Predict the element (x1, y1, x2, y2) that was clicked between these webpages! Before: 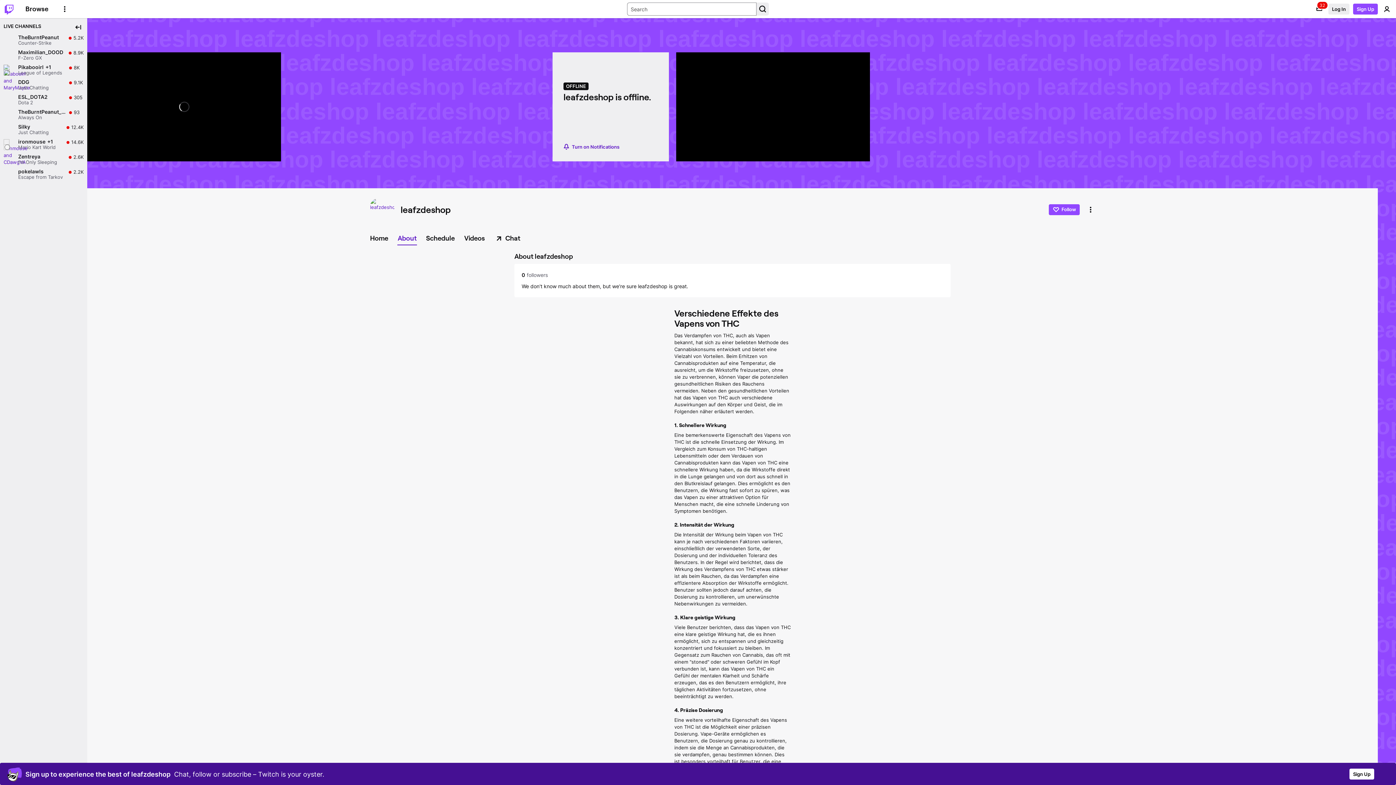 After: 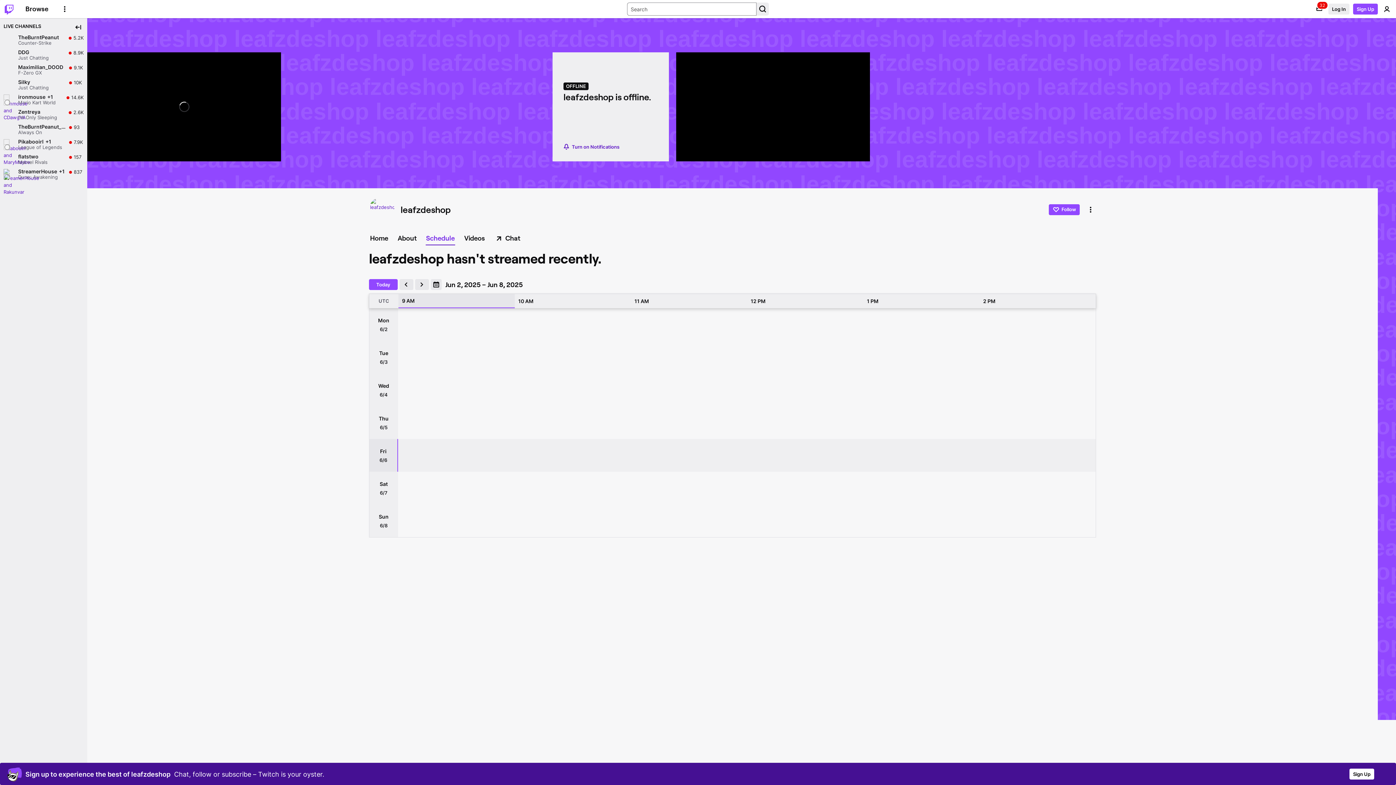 Action: label: Schedule bbox: (422, 232, 458, 244)